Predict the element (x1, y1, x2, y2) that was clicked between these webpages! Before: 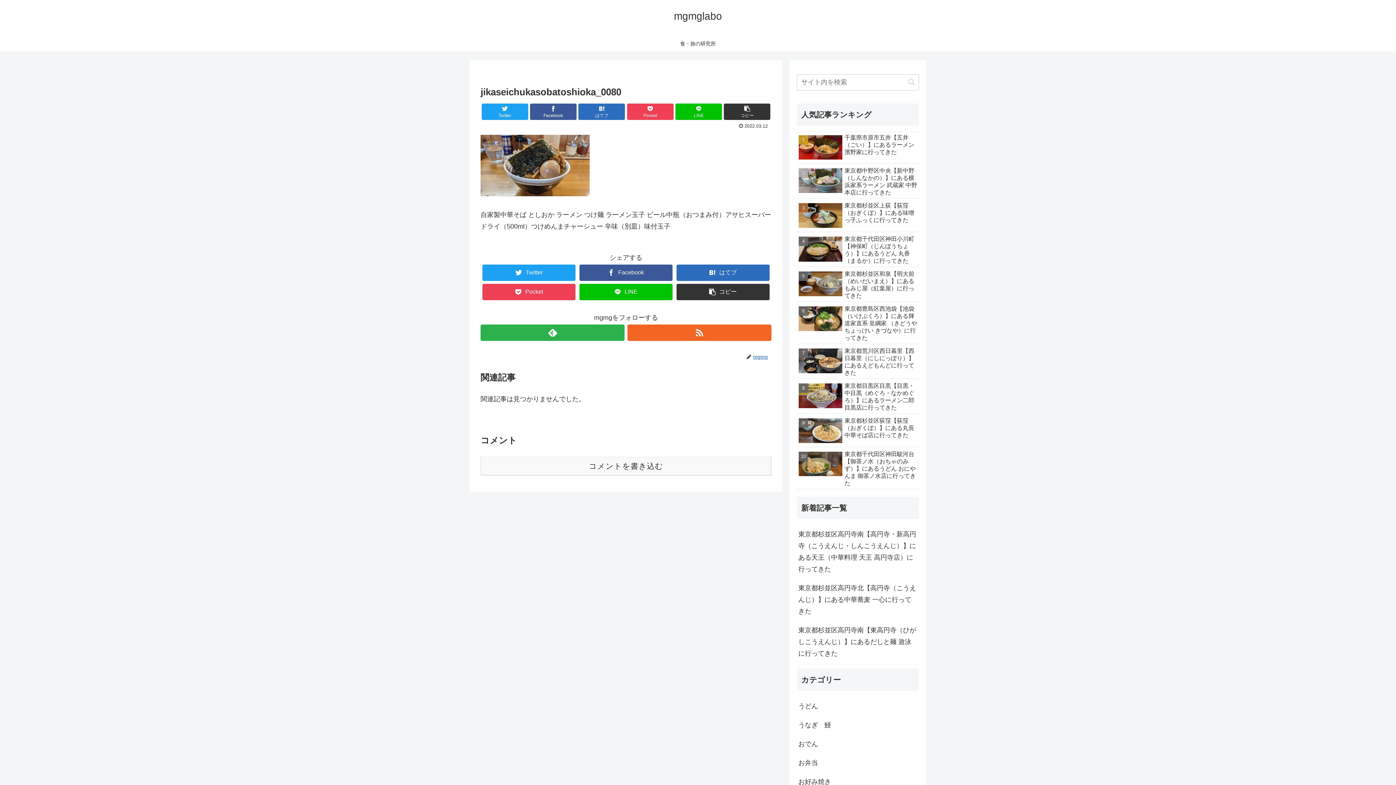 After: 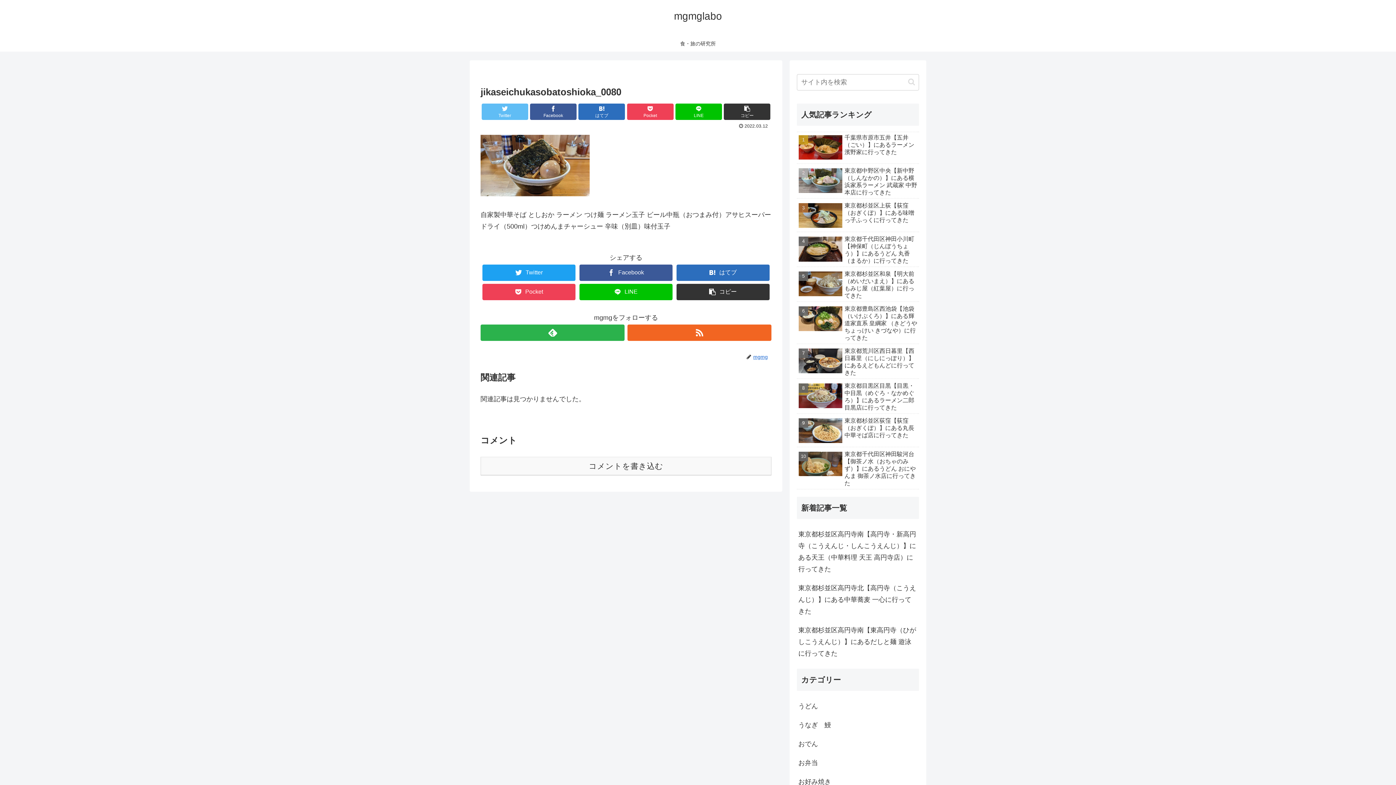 Action: label: Twitter bbox: (481, 103, 528, 119)